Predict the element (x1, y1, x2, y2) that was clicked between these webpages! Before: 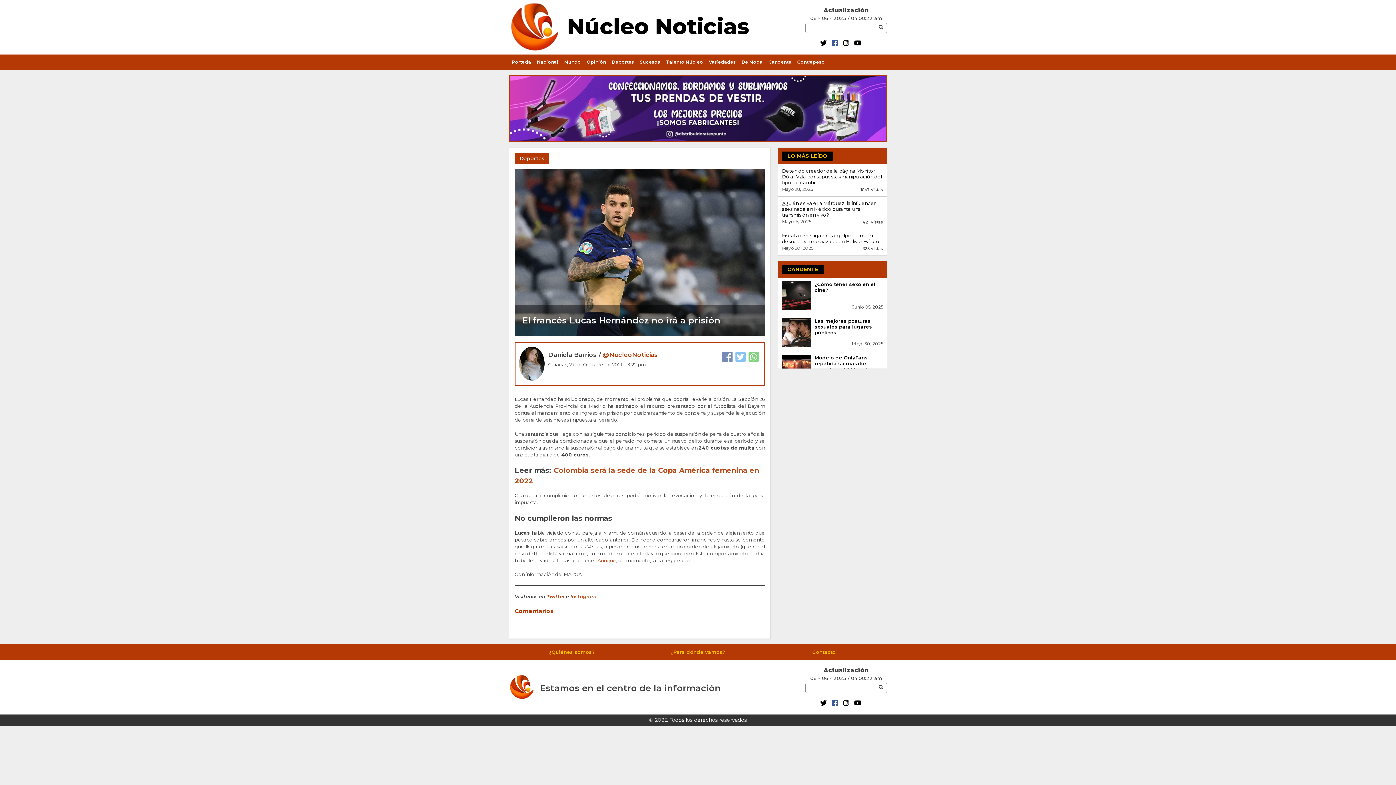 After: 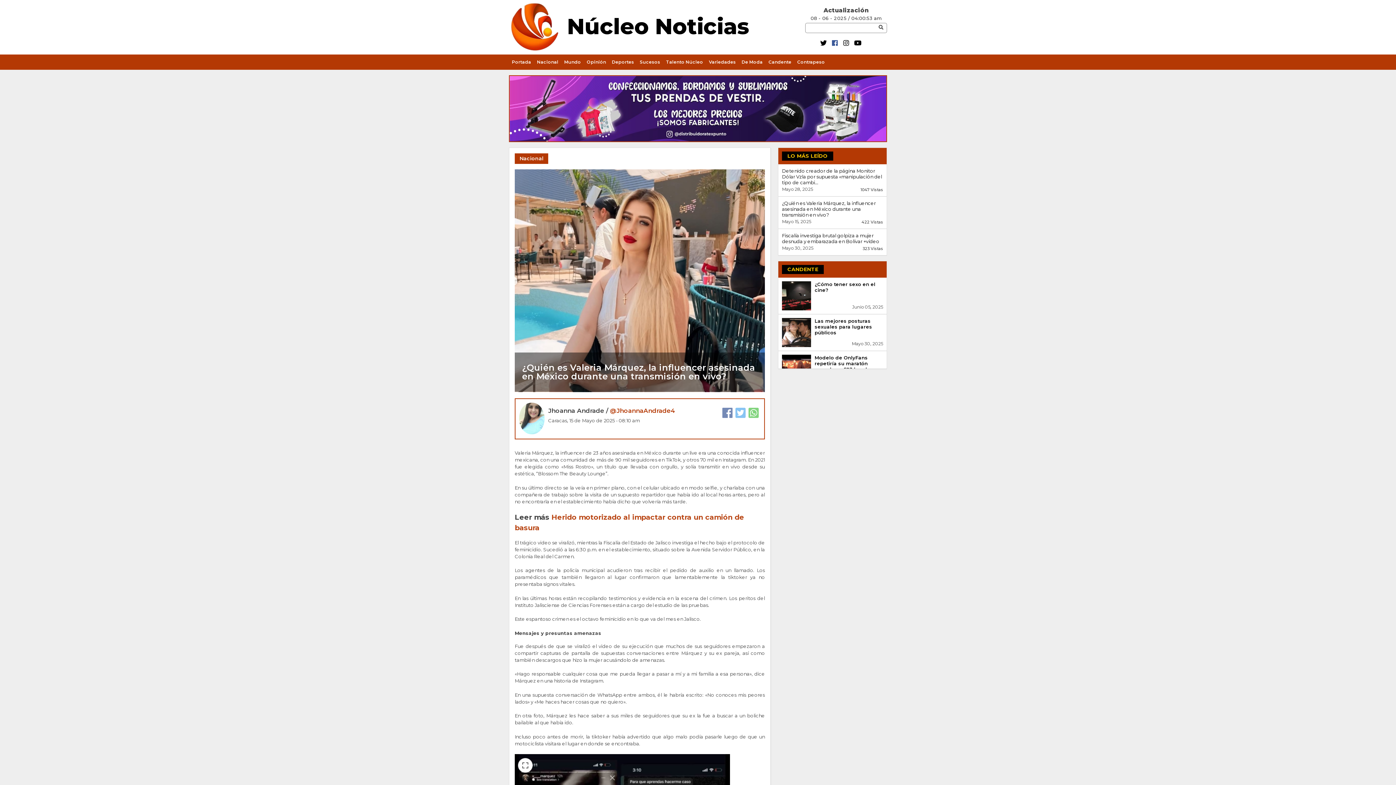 Action: label: ¿Quién es Valeria Márquez, la influencer asesinada en México durante una transmisión en vivo? bbox: (782, 200, 883, 217)